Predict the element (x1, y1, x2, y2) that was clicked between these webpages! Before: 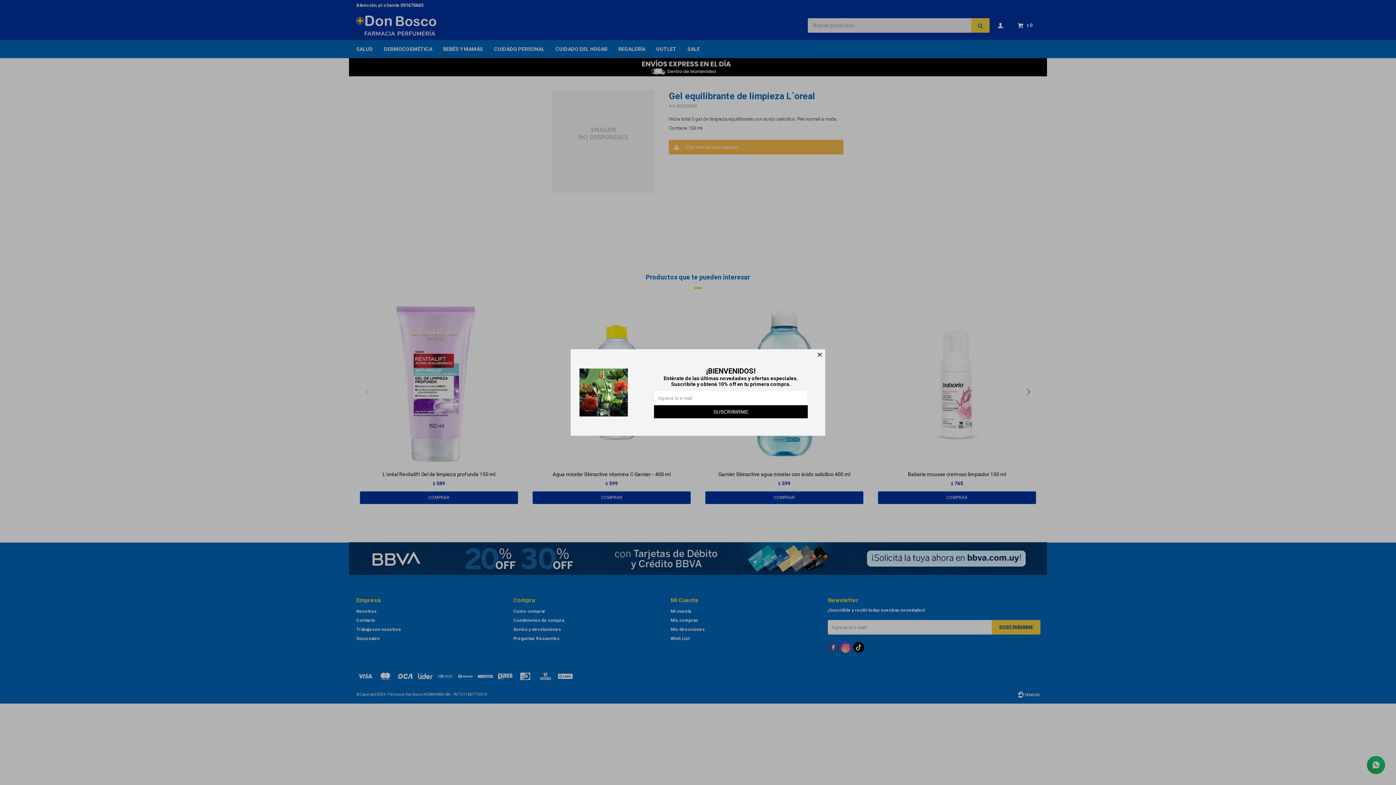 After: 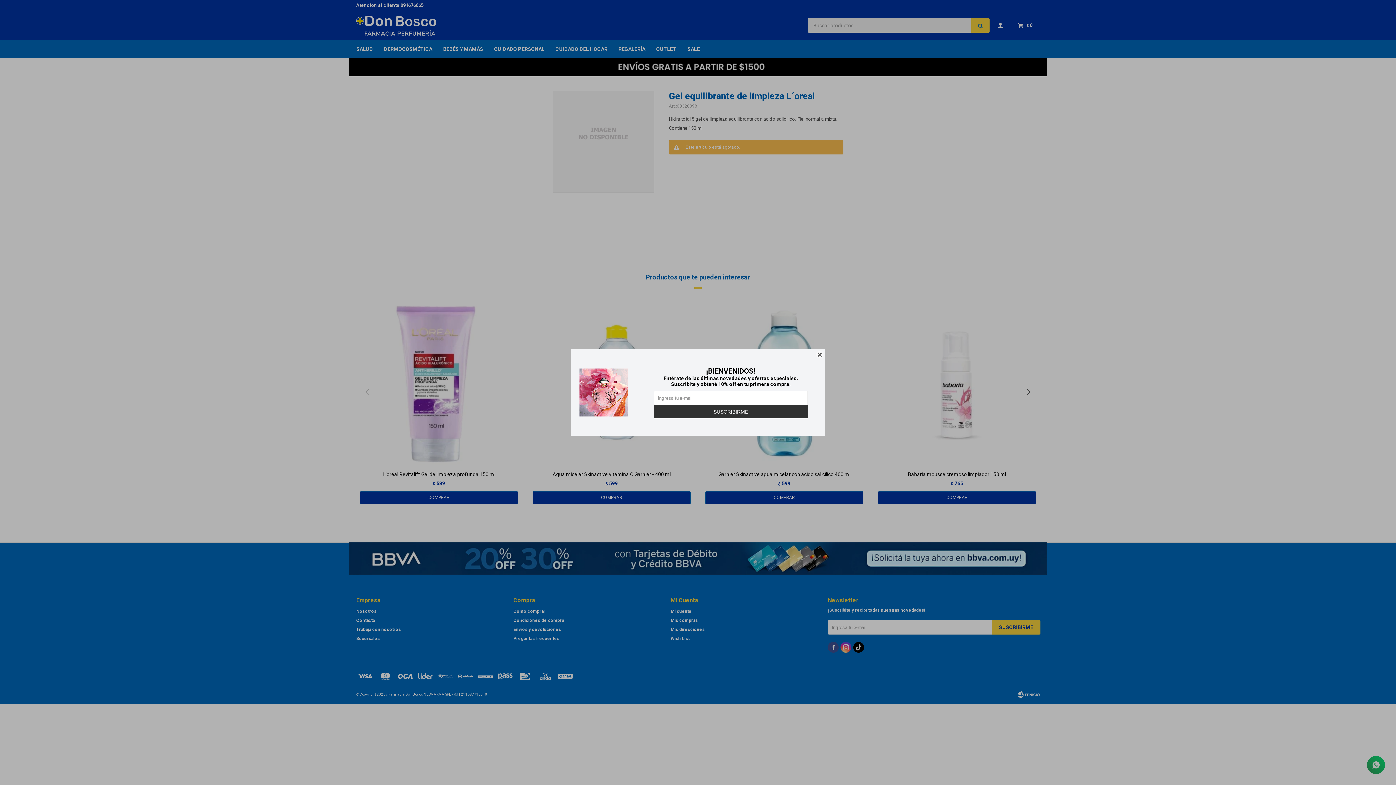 Action: bbox: (654, 405, 808, 418) label: SUSCRIBIRME